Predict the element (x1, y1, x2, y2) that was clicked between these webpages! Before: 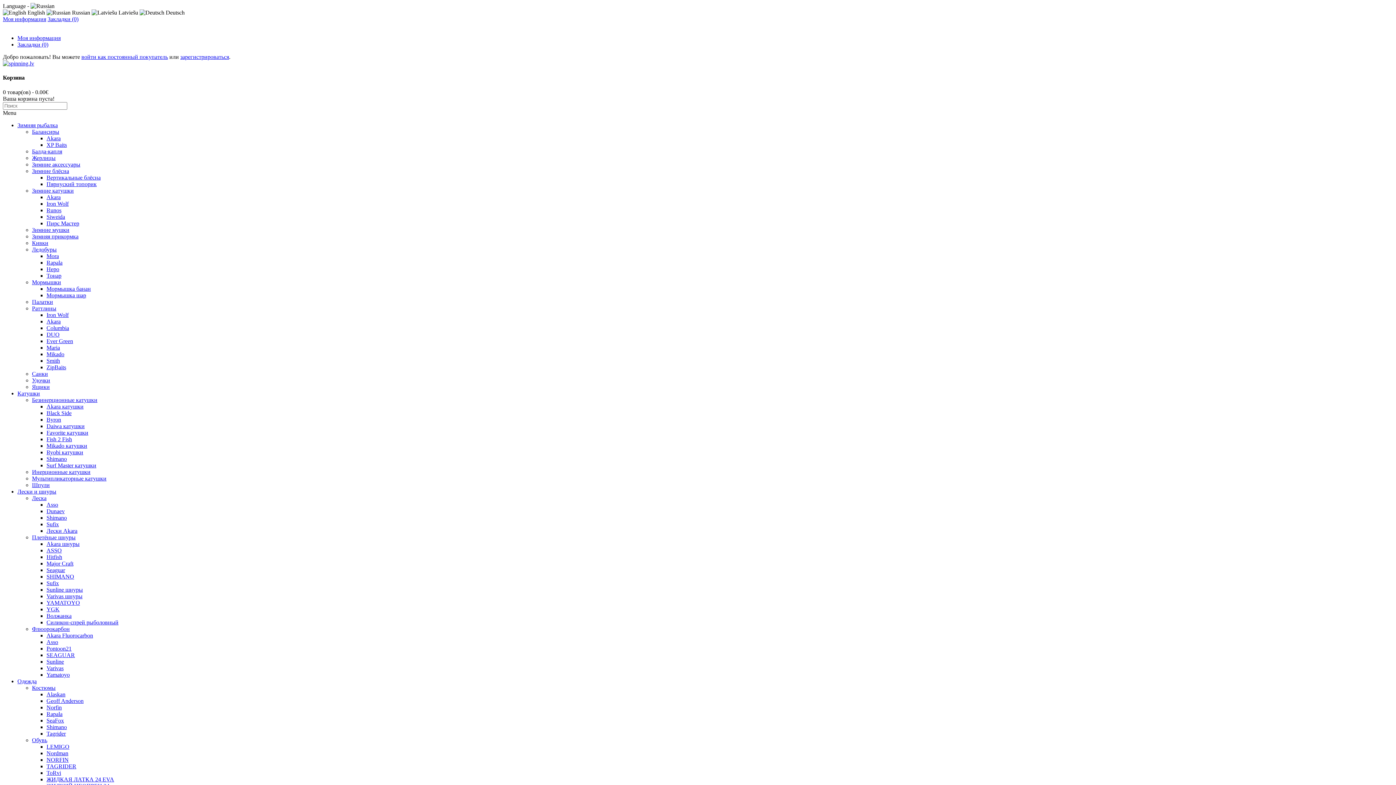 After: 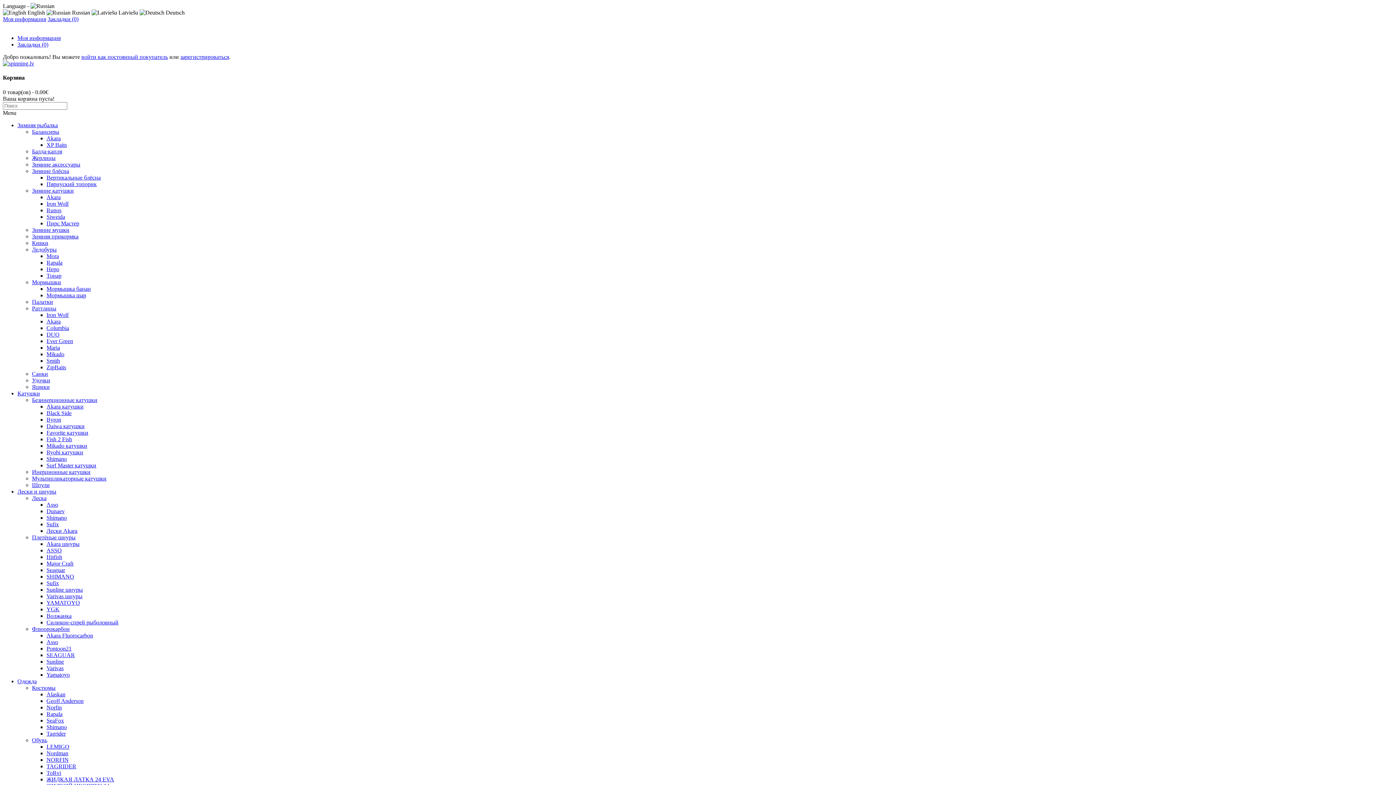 Action: label: Maria bbox: (46, 344, 60, 350)